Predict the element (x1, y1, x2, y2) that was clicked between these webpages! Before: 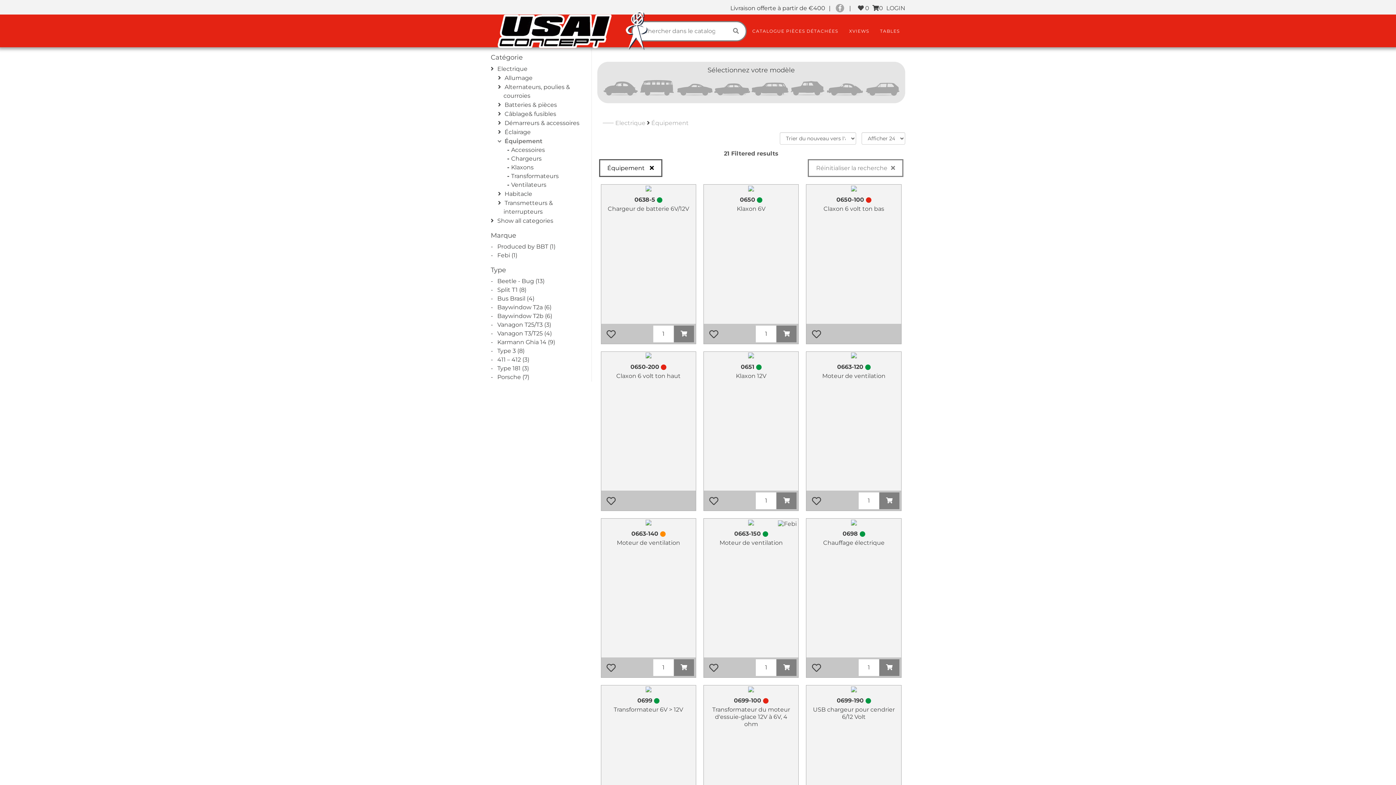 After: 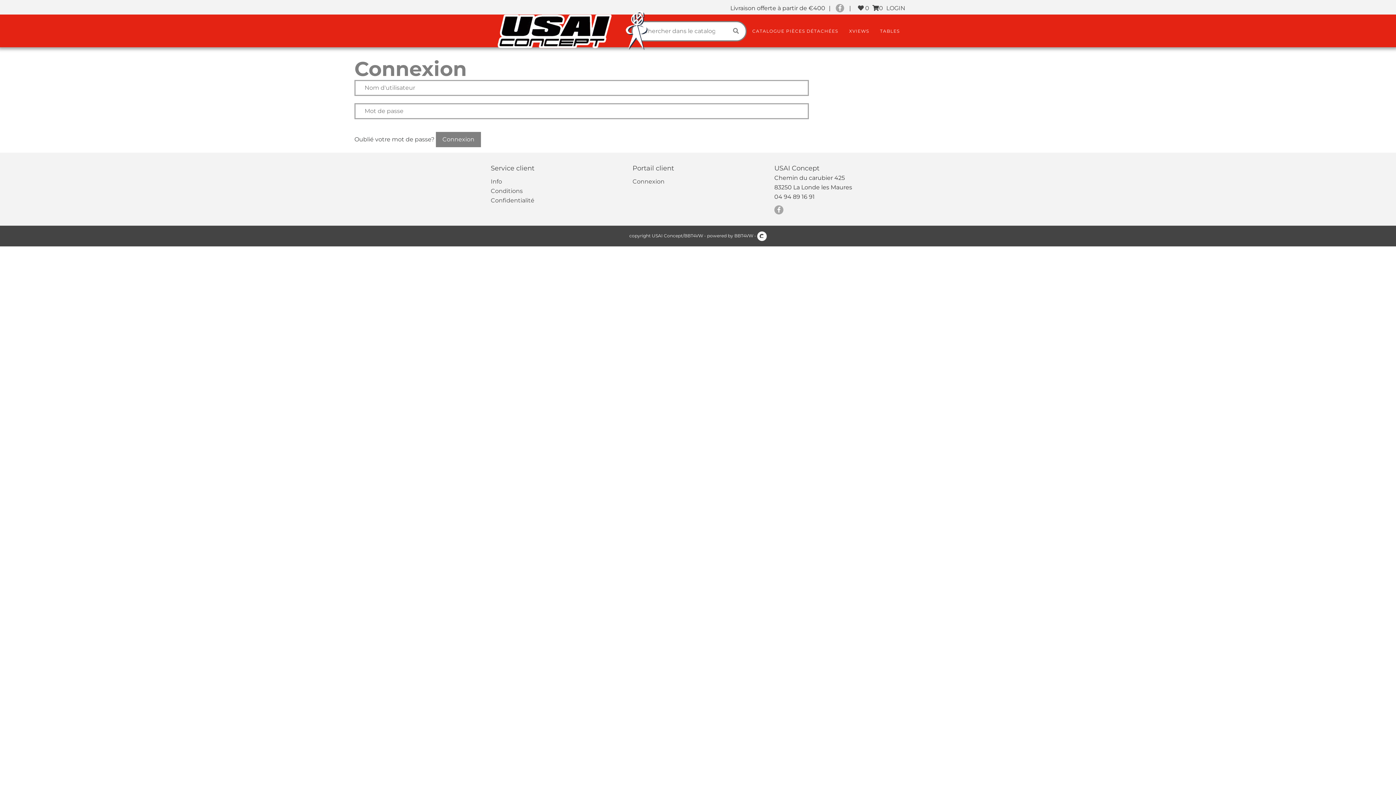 Action: bbox: (884, 4, 907, 12) label: LOGIN